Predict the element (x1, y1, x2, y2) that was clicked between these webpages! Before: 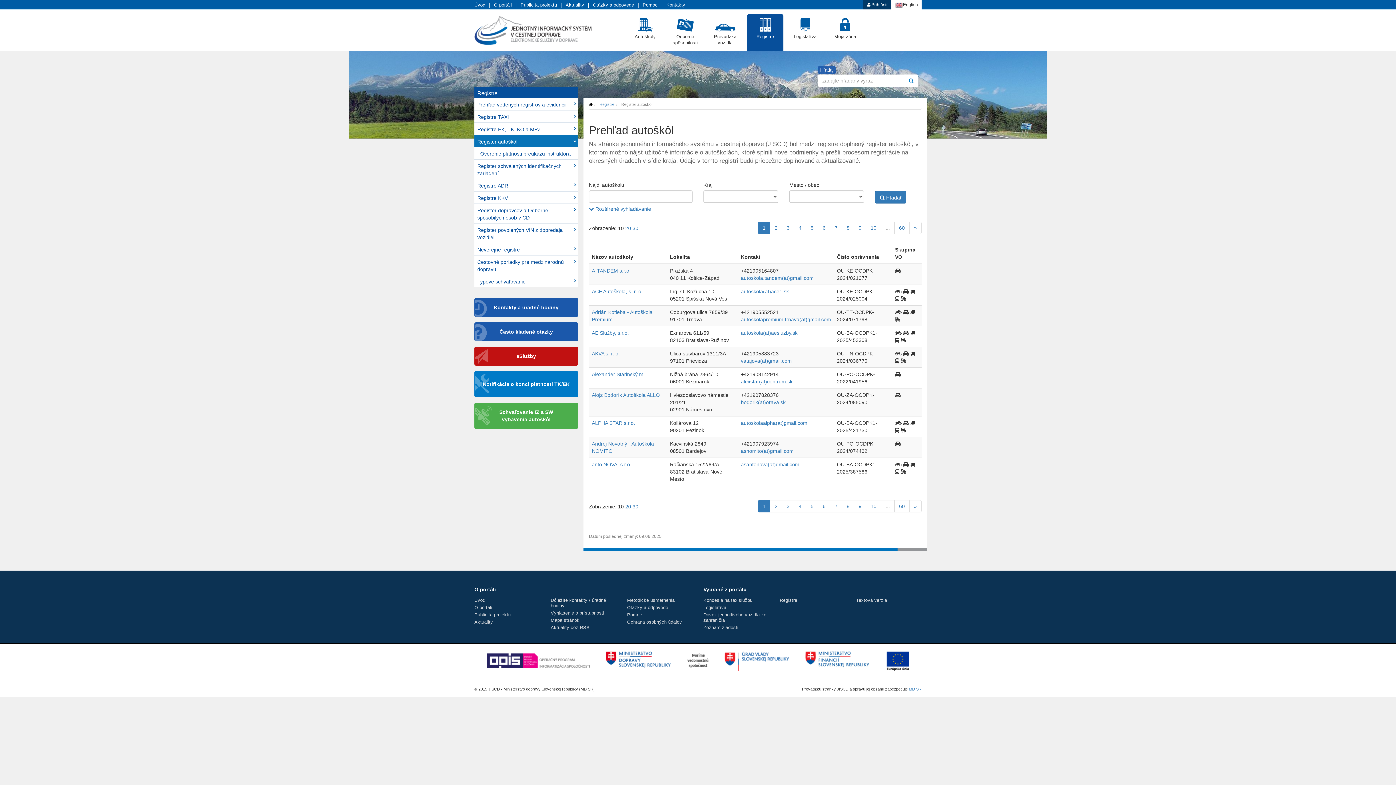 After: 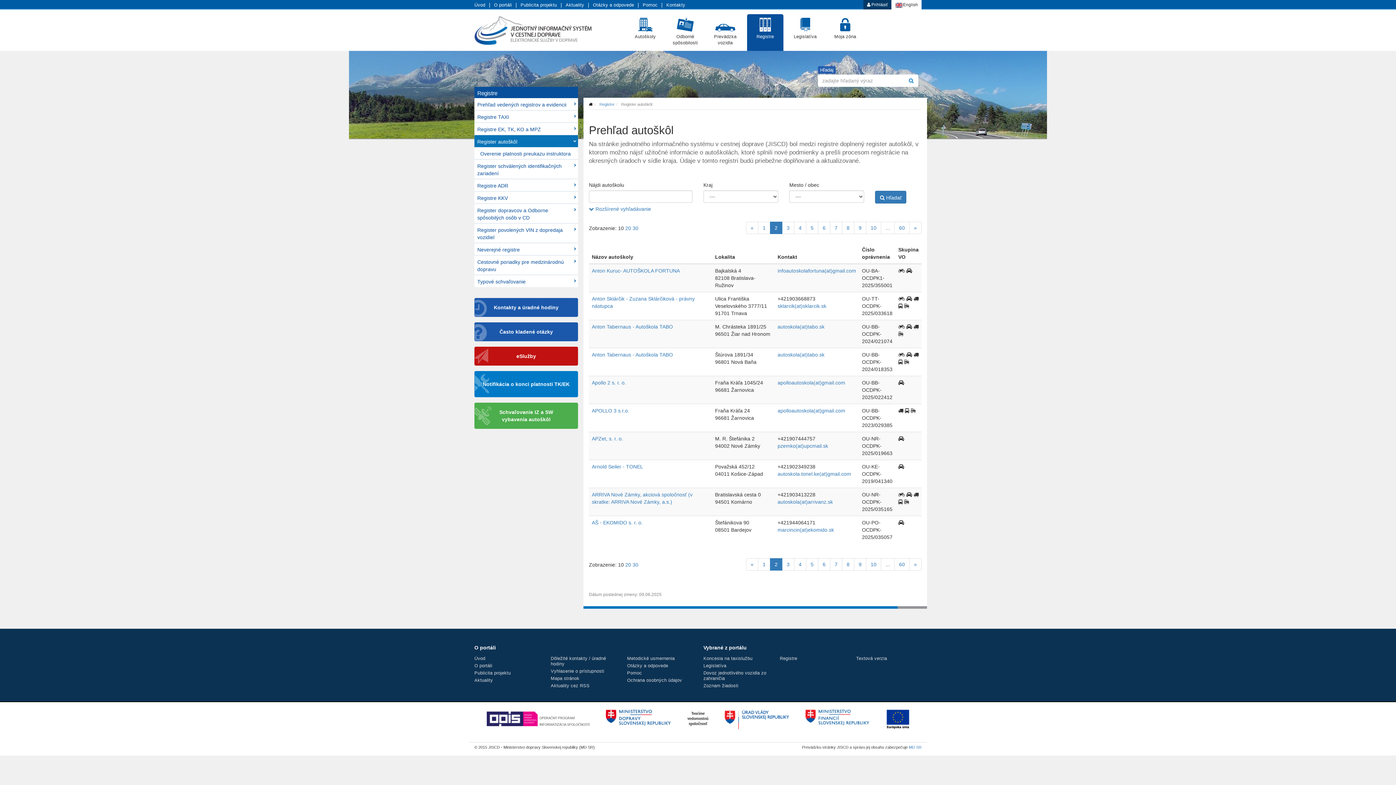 Action: bbox: (909, 500, 921, 512) label: »